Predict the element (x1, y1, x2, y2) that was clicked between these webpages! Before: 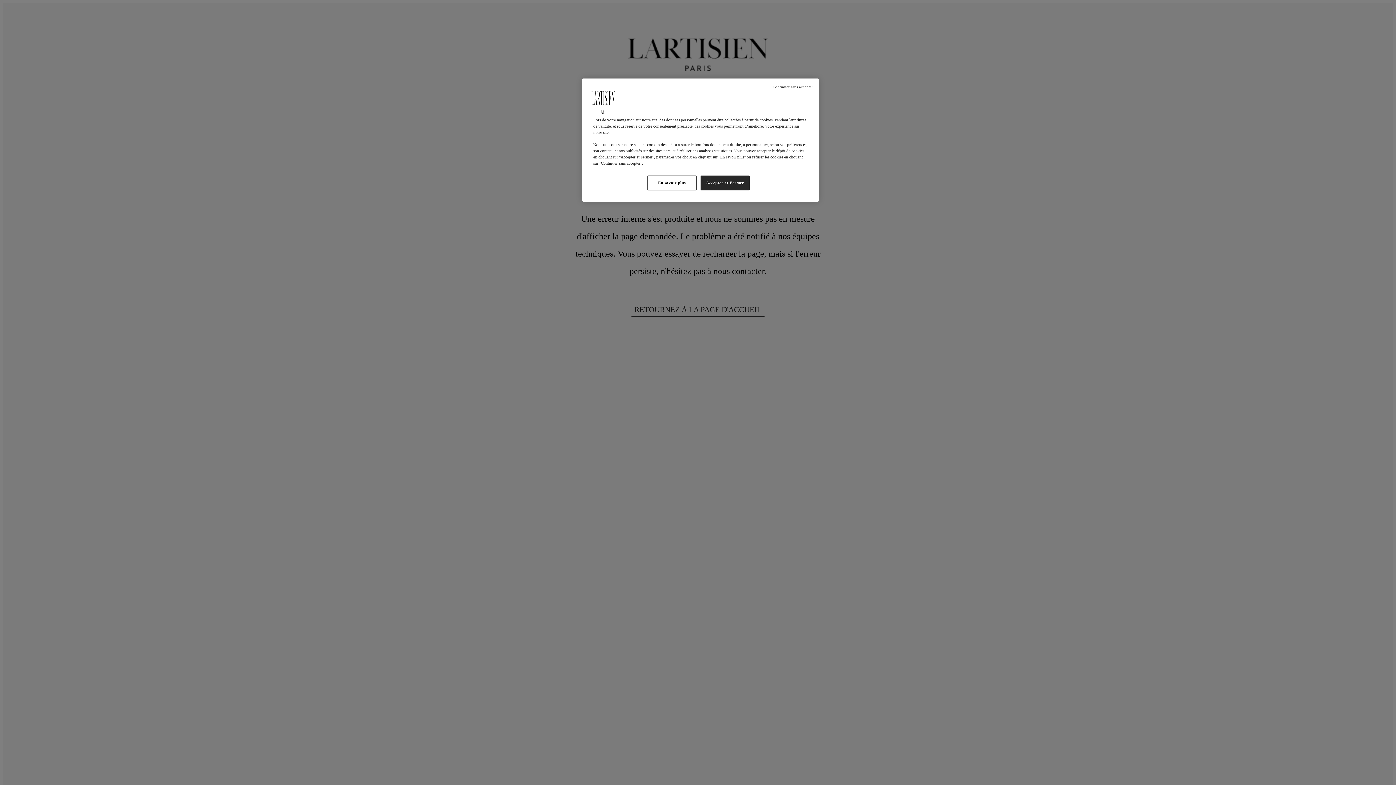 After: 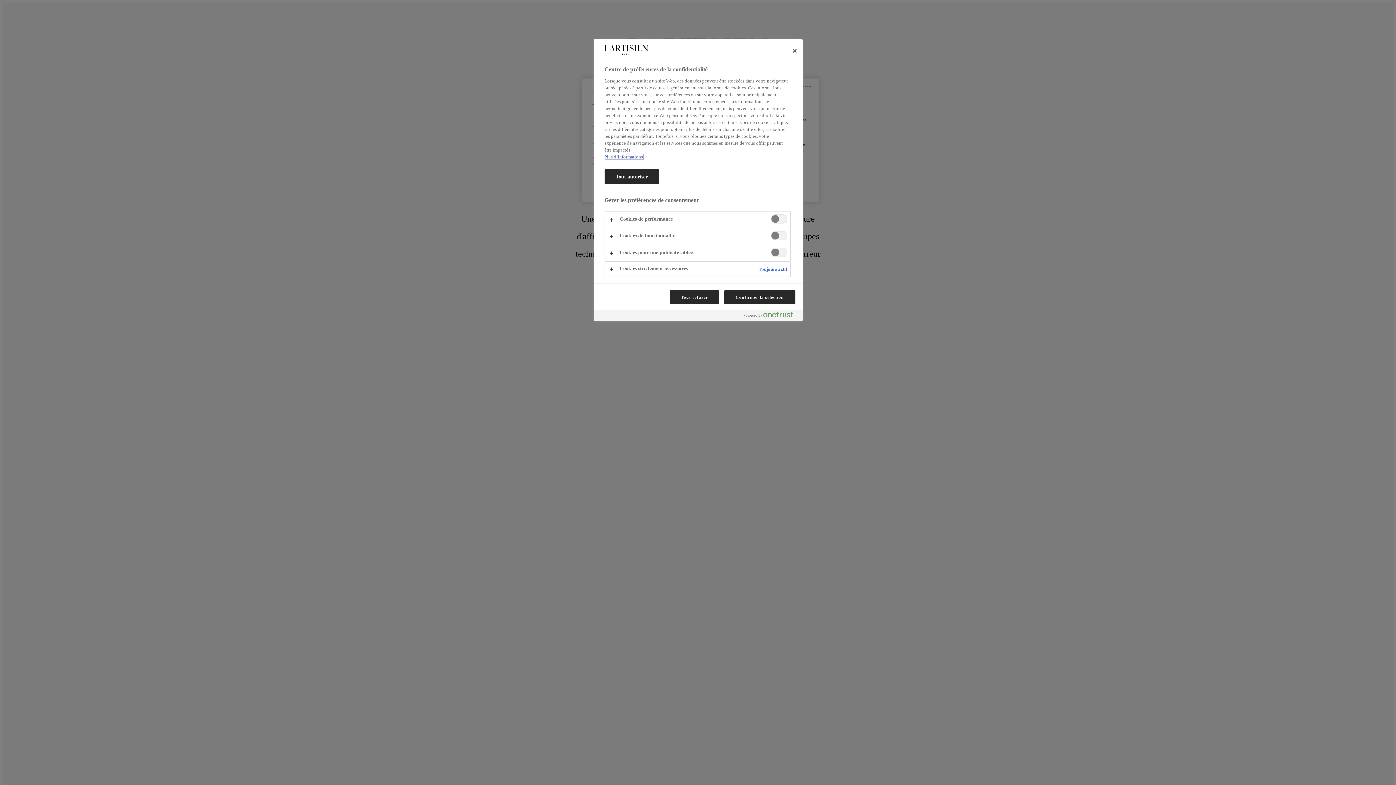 Action: bbox: (647, 175, 696, 190) label: En savoir plus